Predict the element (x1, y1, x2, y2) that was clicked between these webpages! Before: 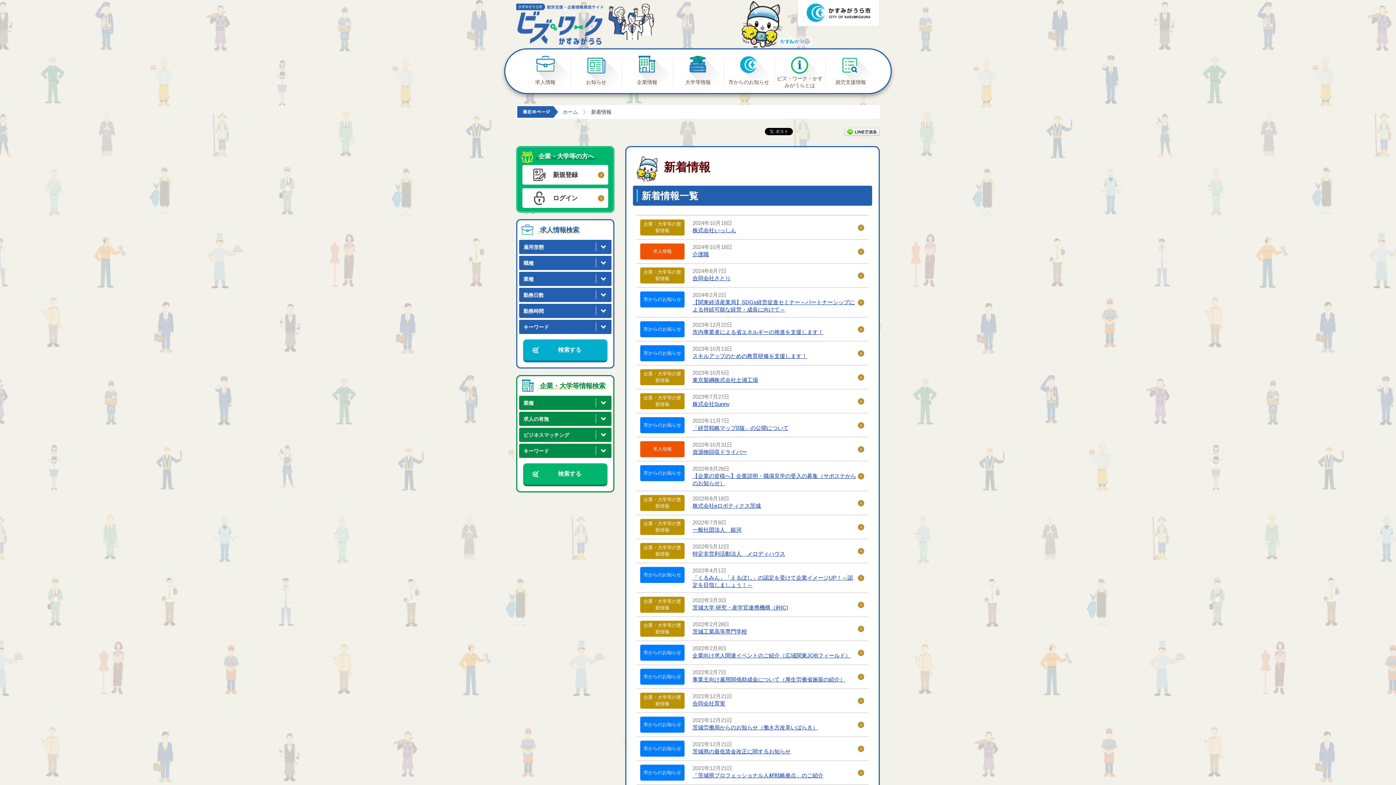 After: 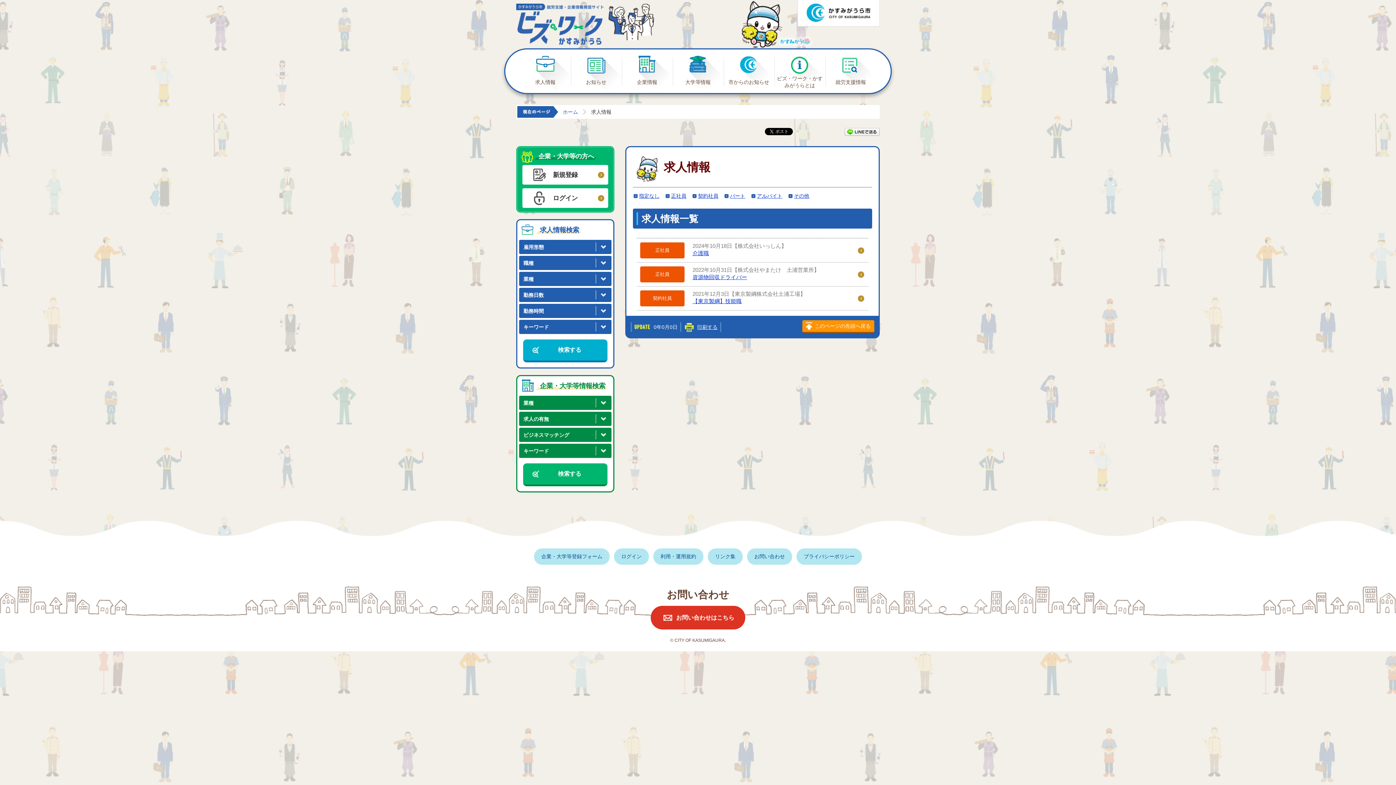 Action: label: 求人情報 bbox: (520, 49, 570, 93)